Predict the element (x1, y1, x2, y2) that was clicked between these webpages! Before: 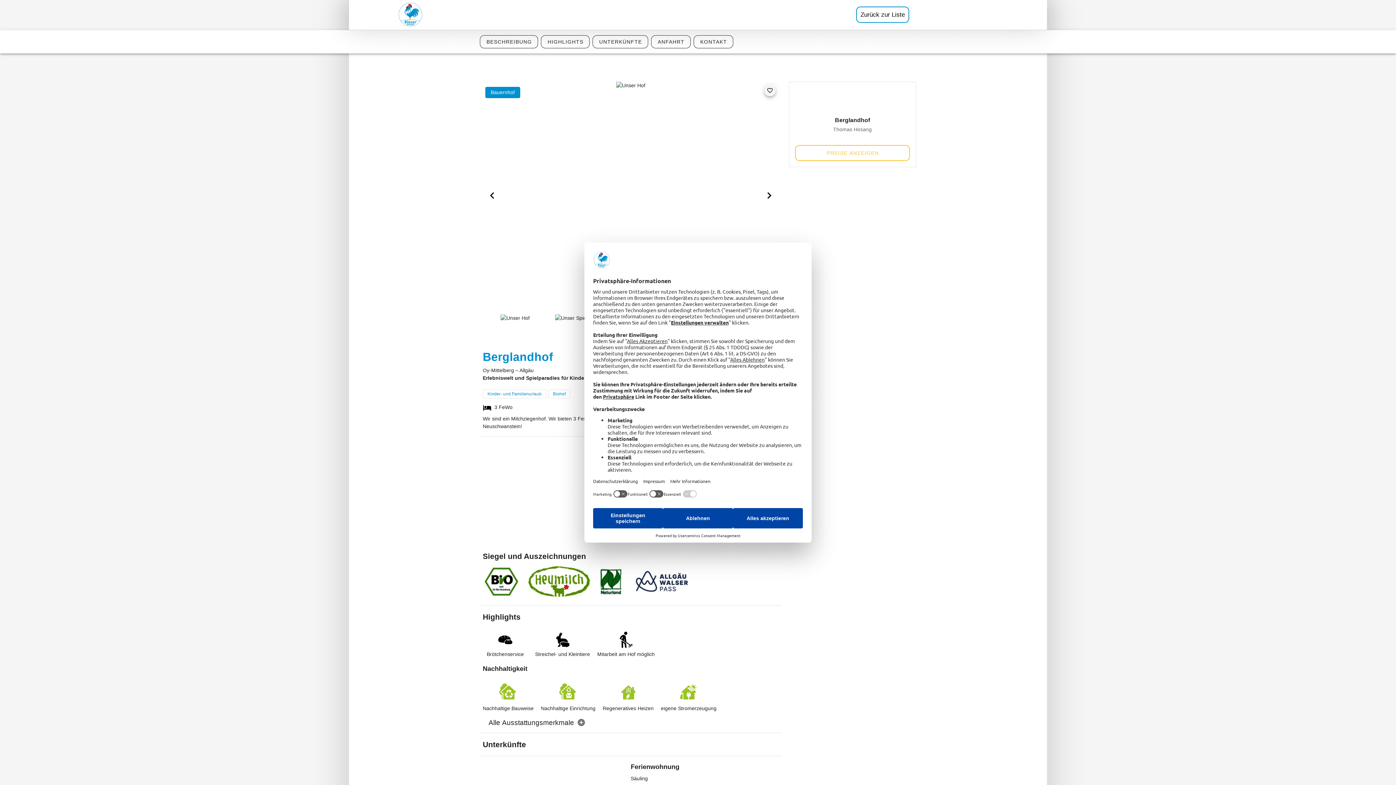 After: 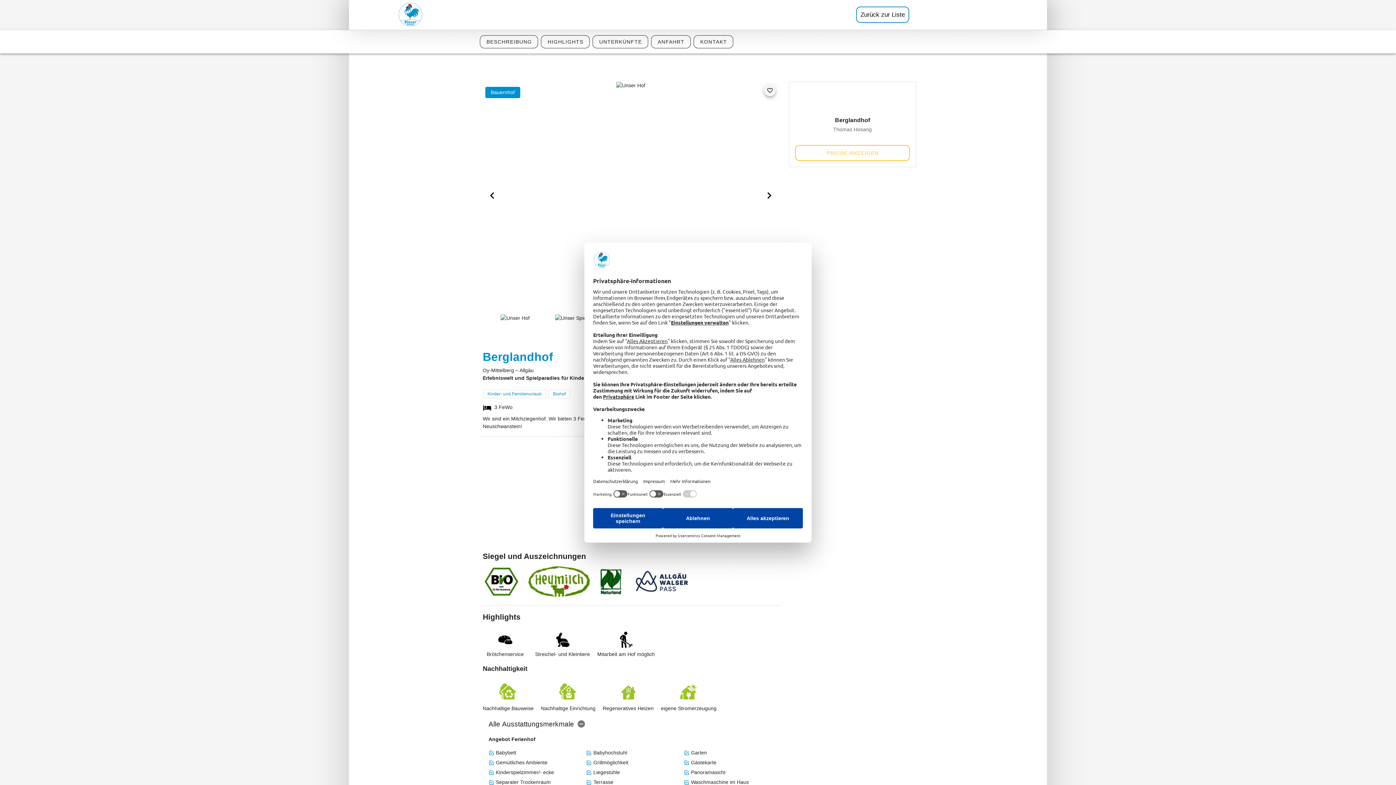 Action: label: Alle Ausstattungsmerkmale bbox: (480, 698, 781, 718)